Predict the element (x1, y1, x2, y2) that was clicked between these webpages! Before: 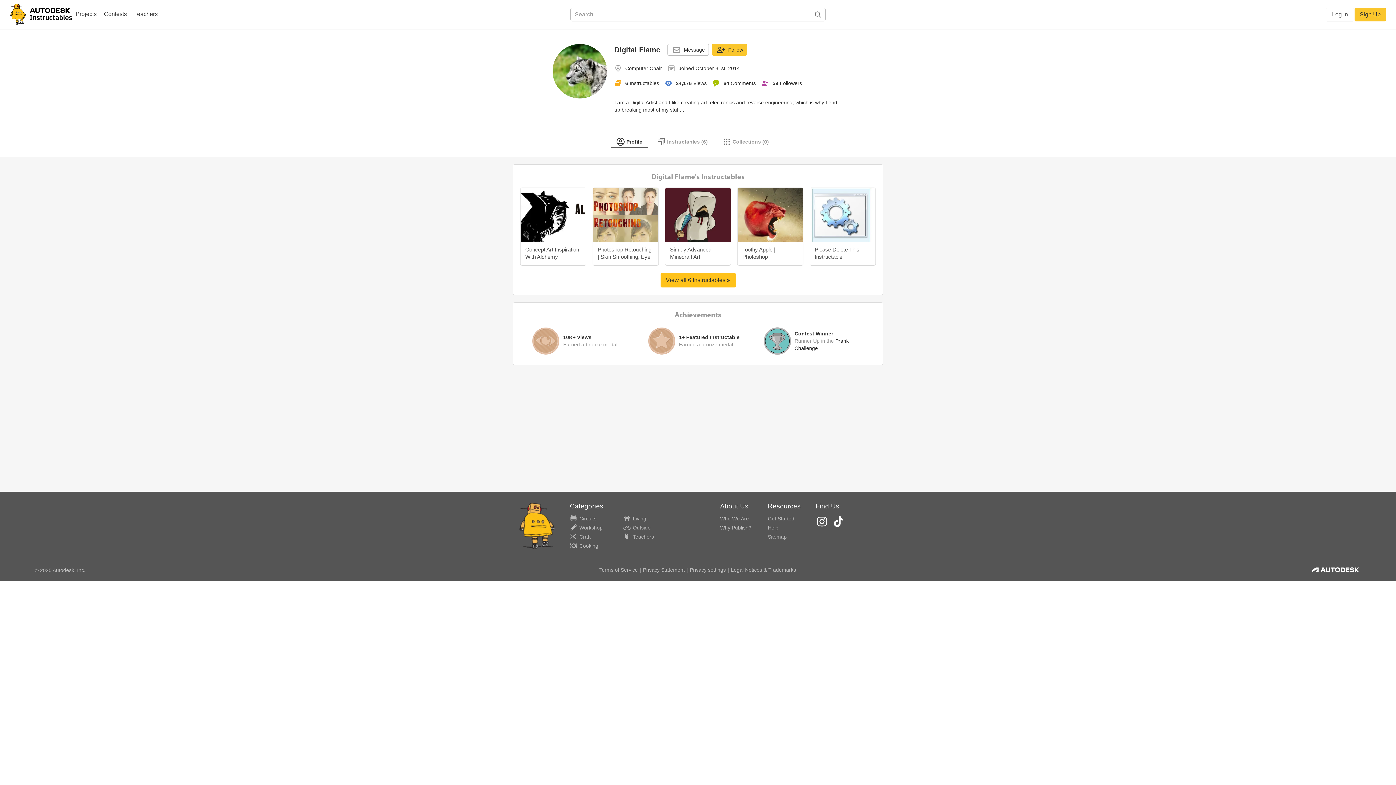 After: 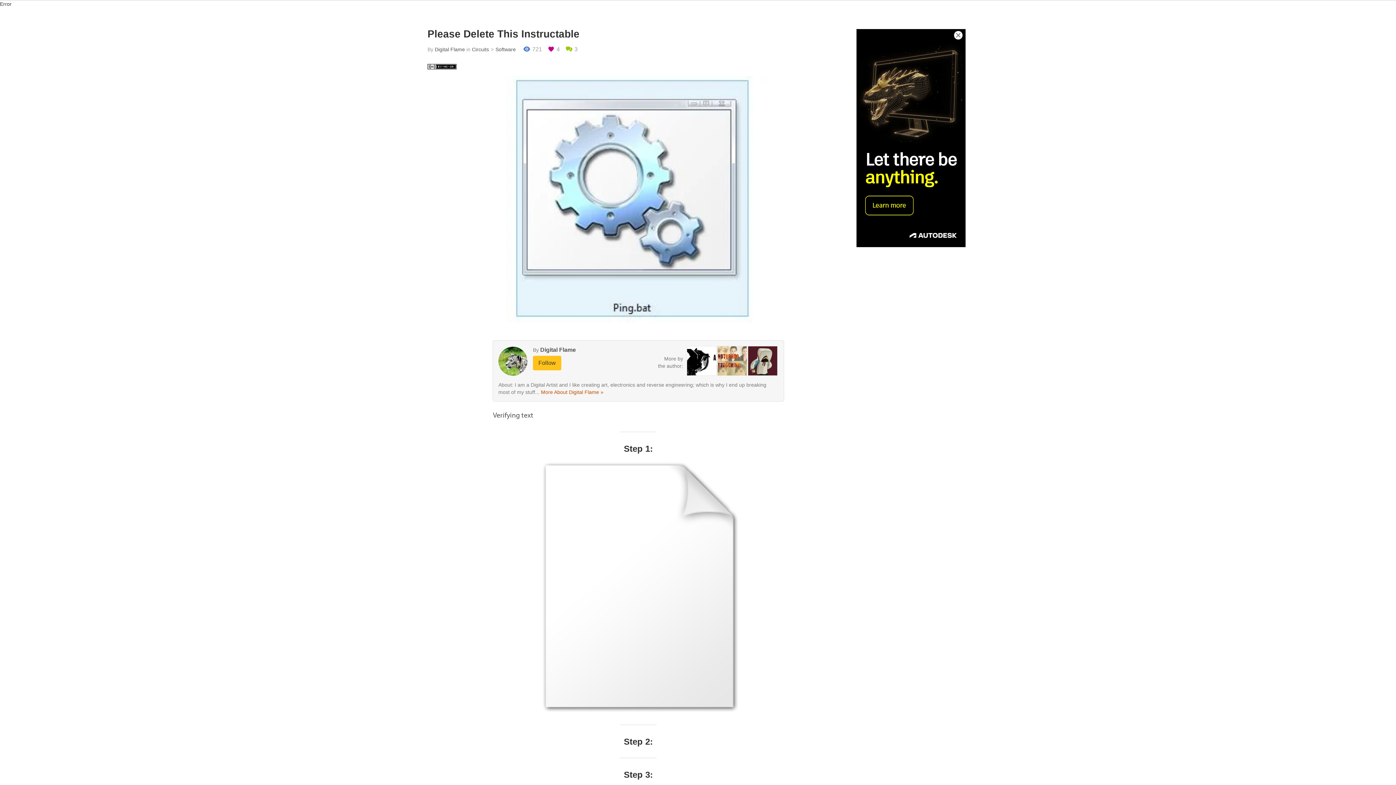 Action: bbox: (810, 211, 875, 217)